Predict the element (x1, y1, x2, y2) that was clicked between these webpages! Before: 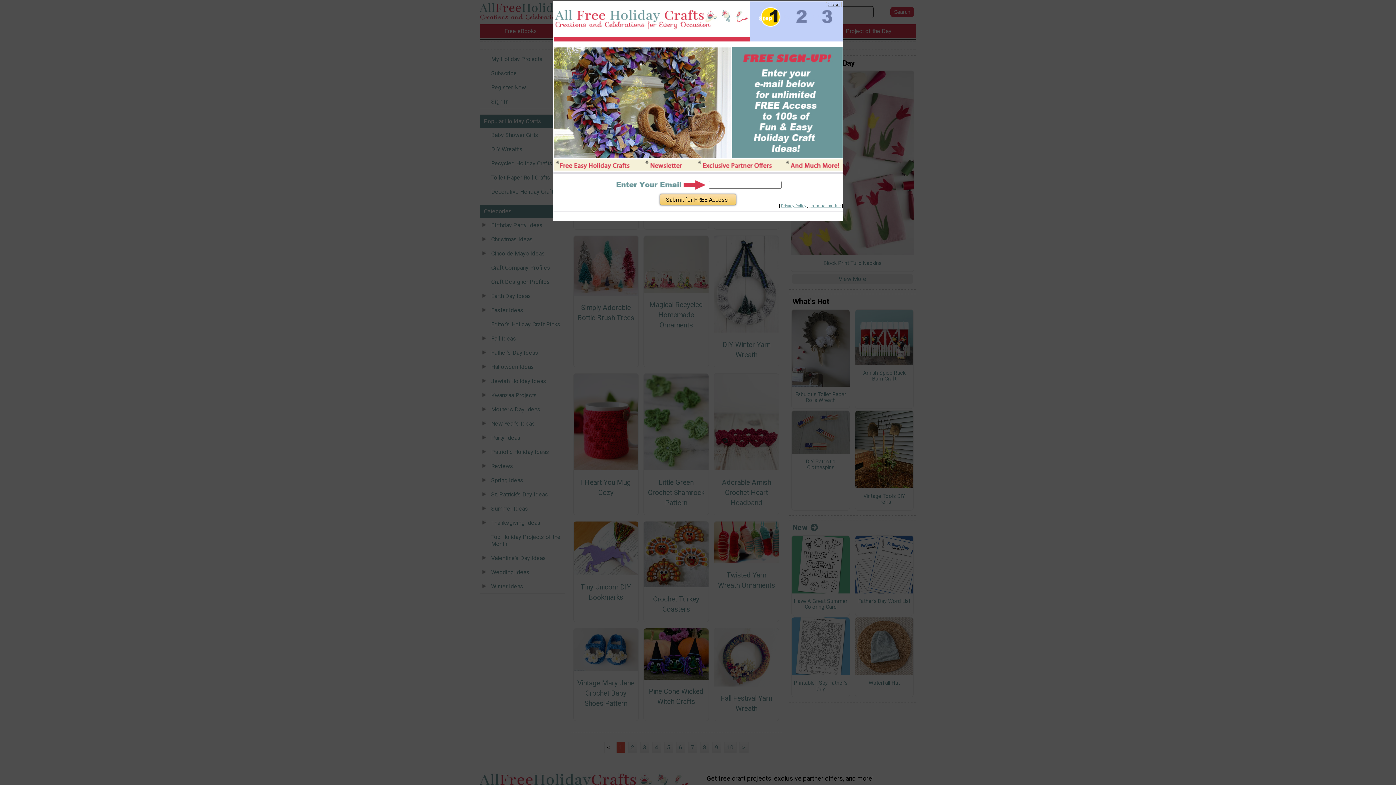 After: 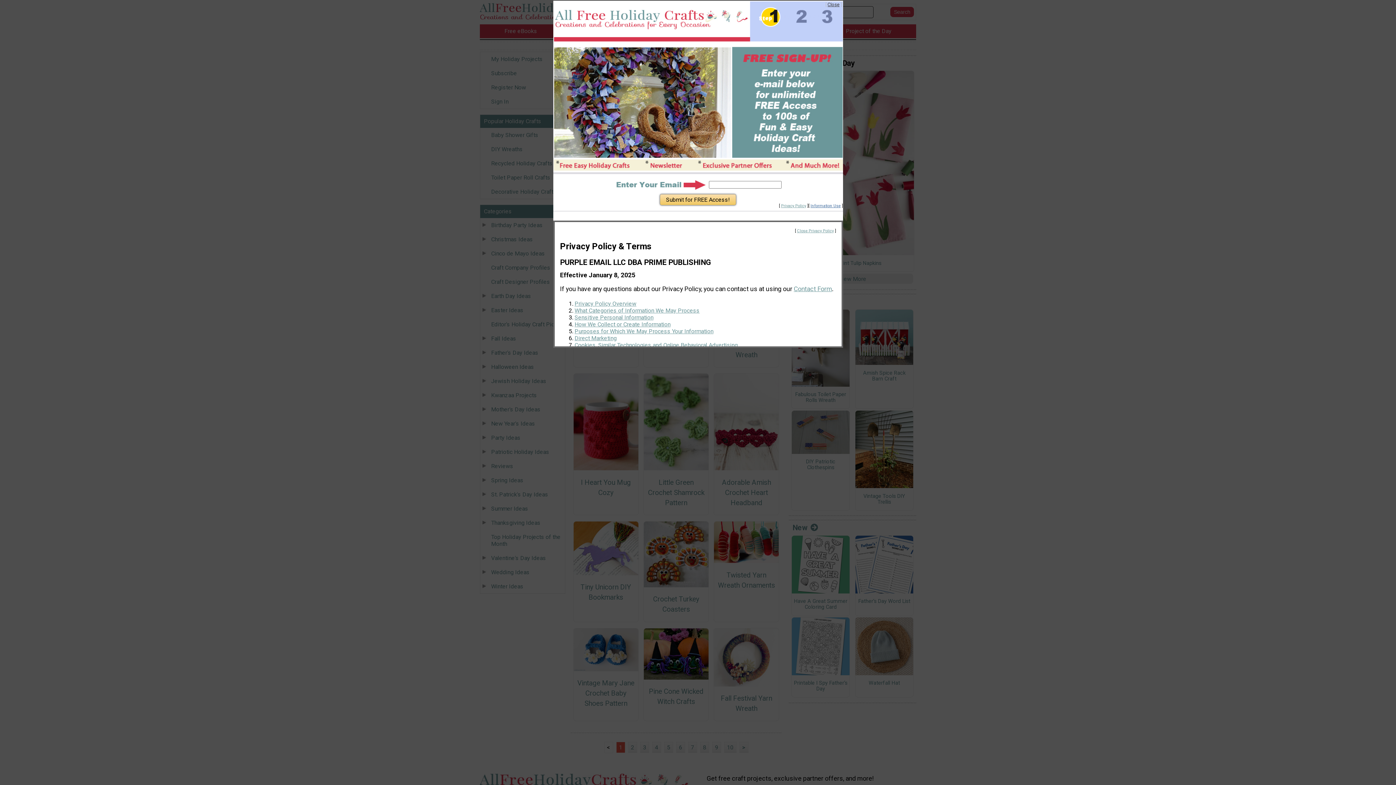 Action: bbox: (810, 203, 840, 208) label: Information Use